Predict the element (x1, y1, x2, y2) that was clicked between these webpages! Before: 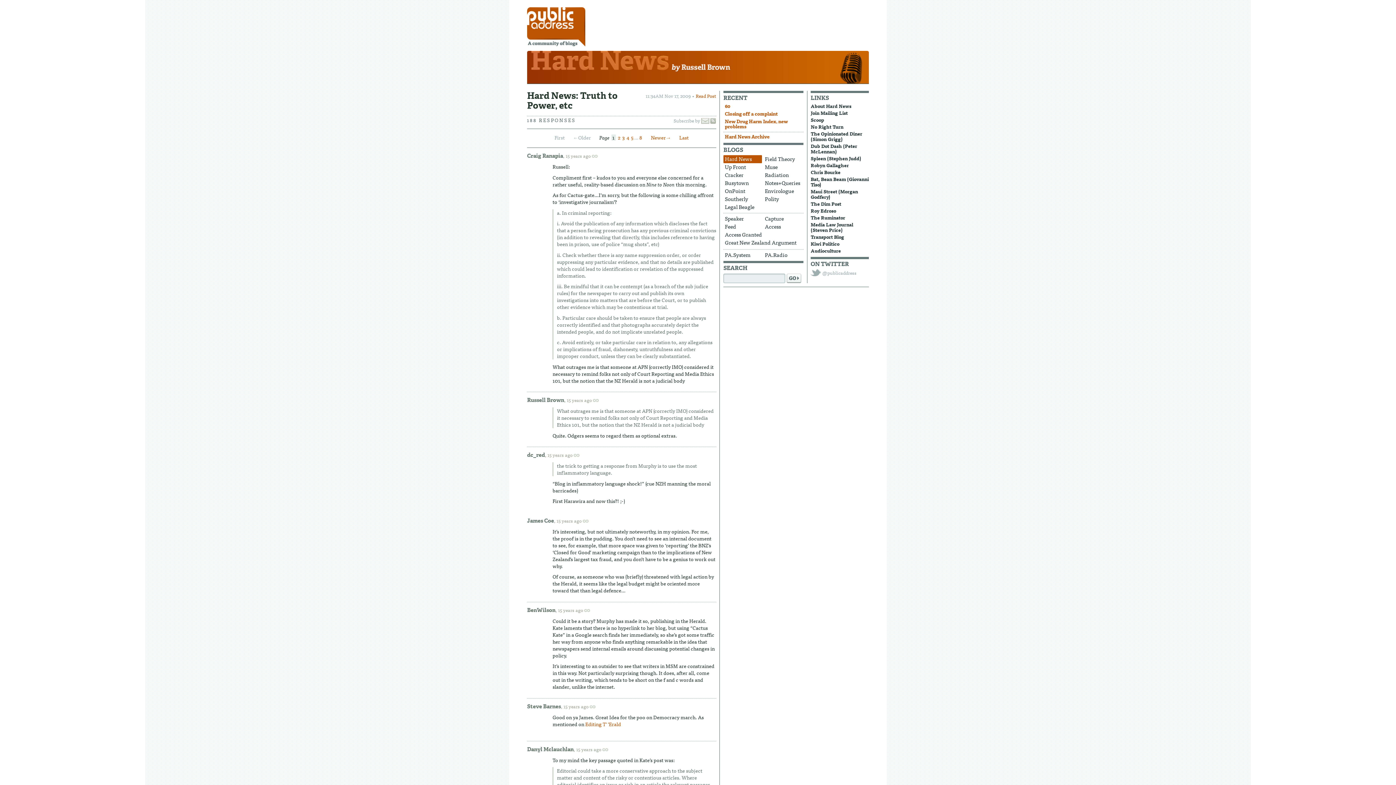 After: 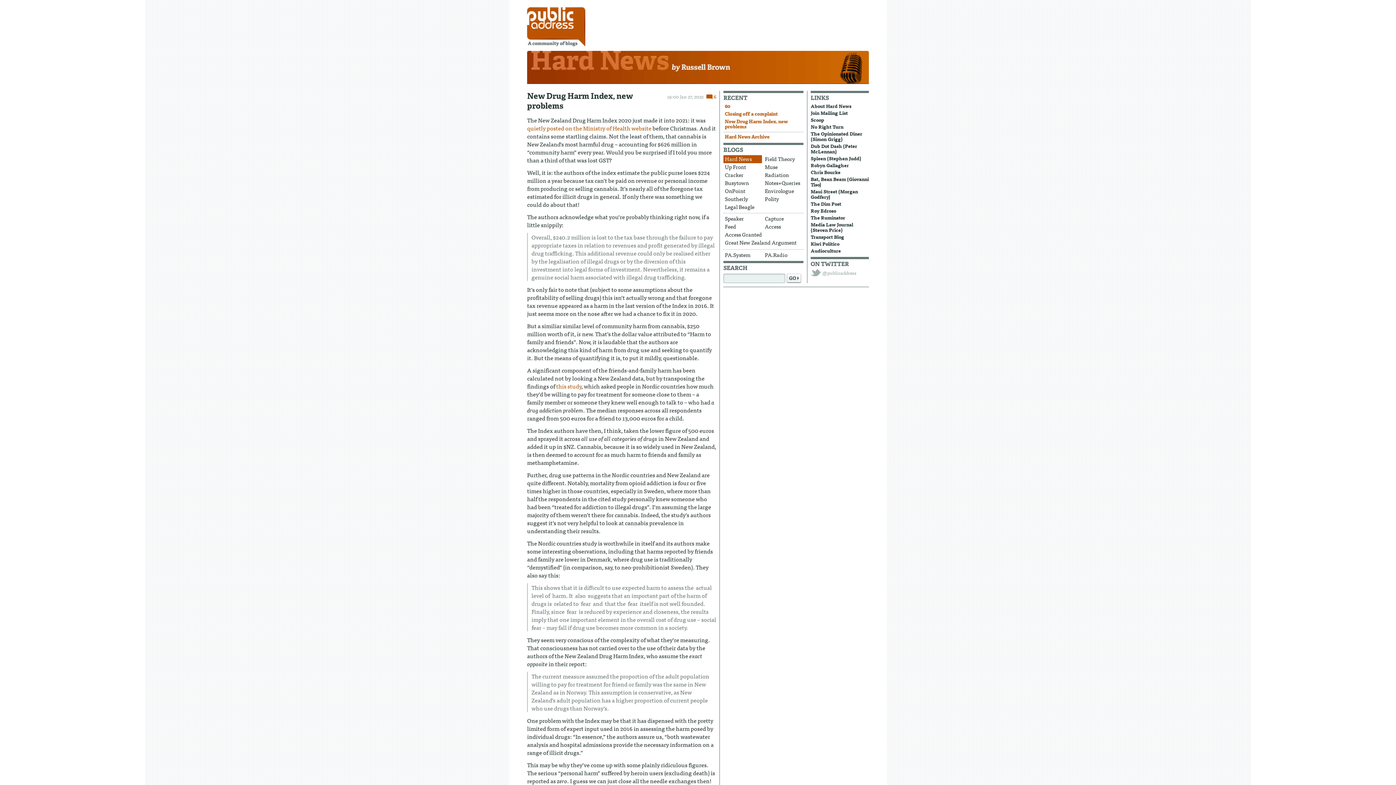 Action: label: New Drug Harm Index, new problems bbox: (723, 118, 802, 131)